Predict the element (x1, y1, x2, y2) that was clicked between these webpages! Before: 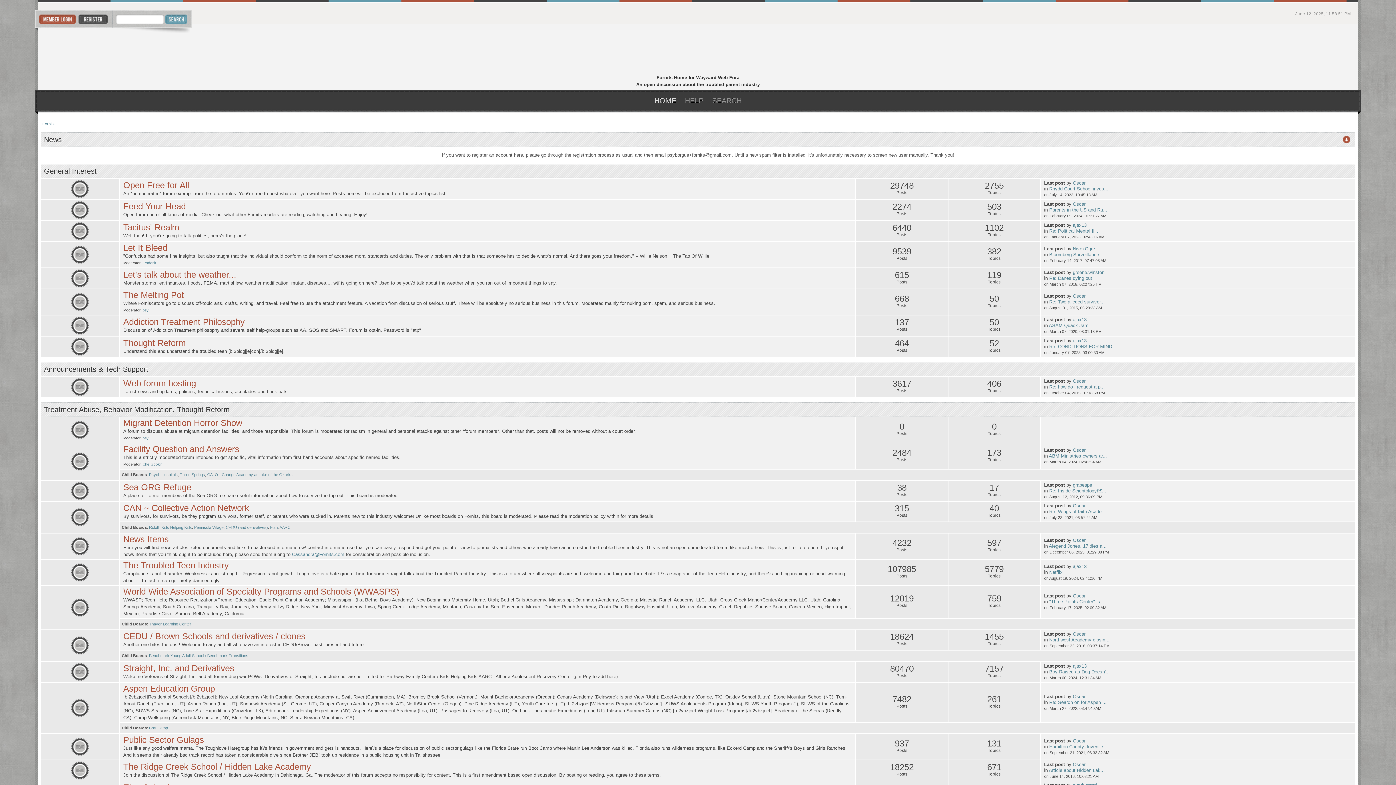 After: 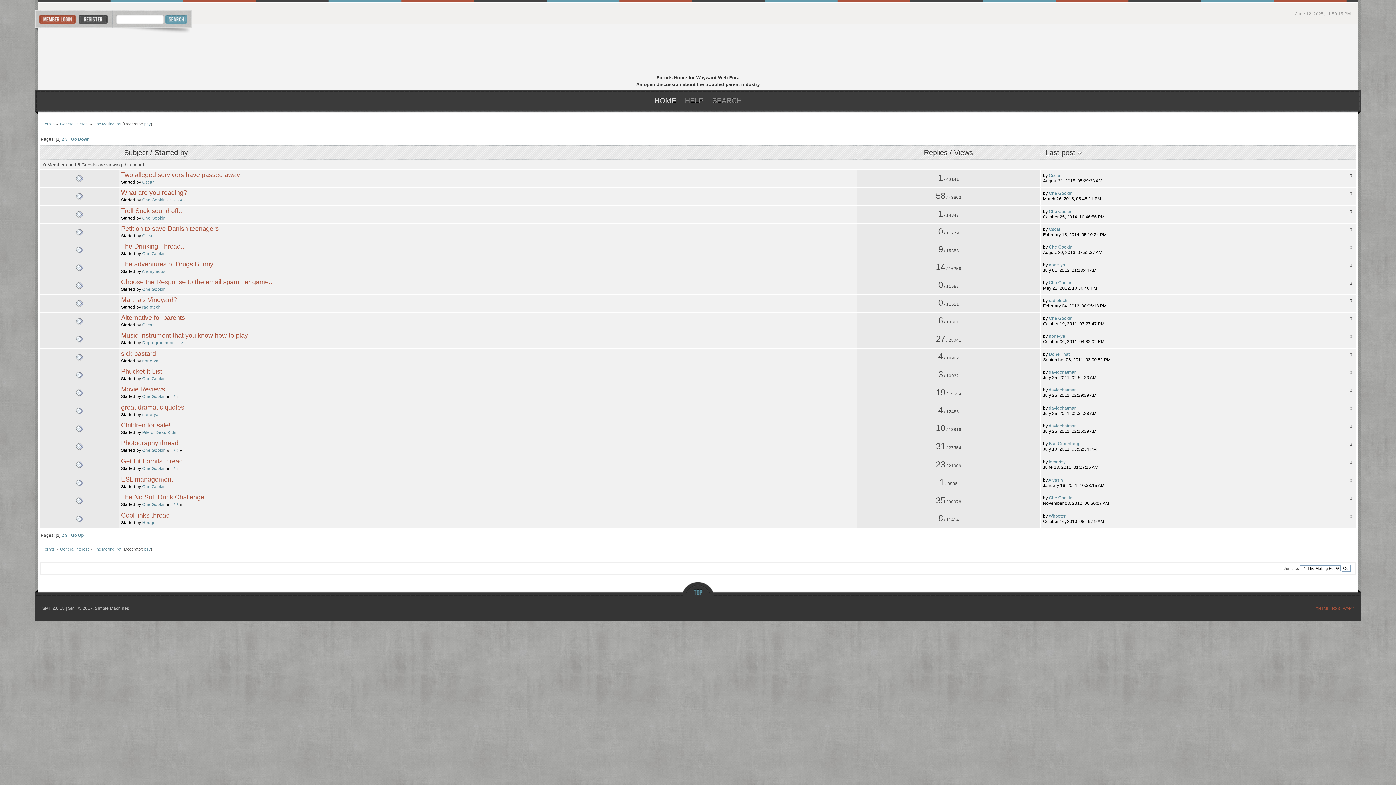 Action: bbox: (70, 306, 89, 312)